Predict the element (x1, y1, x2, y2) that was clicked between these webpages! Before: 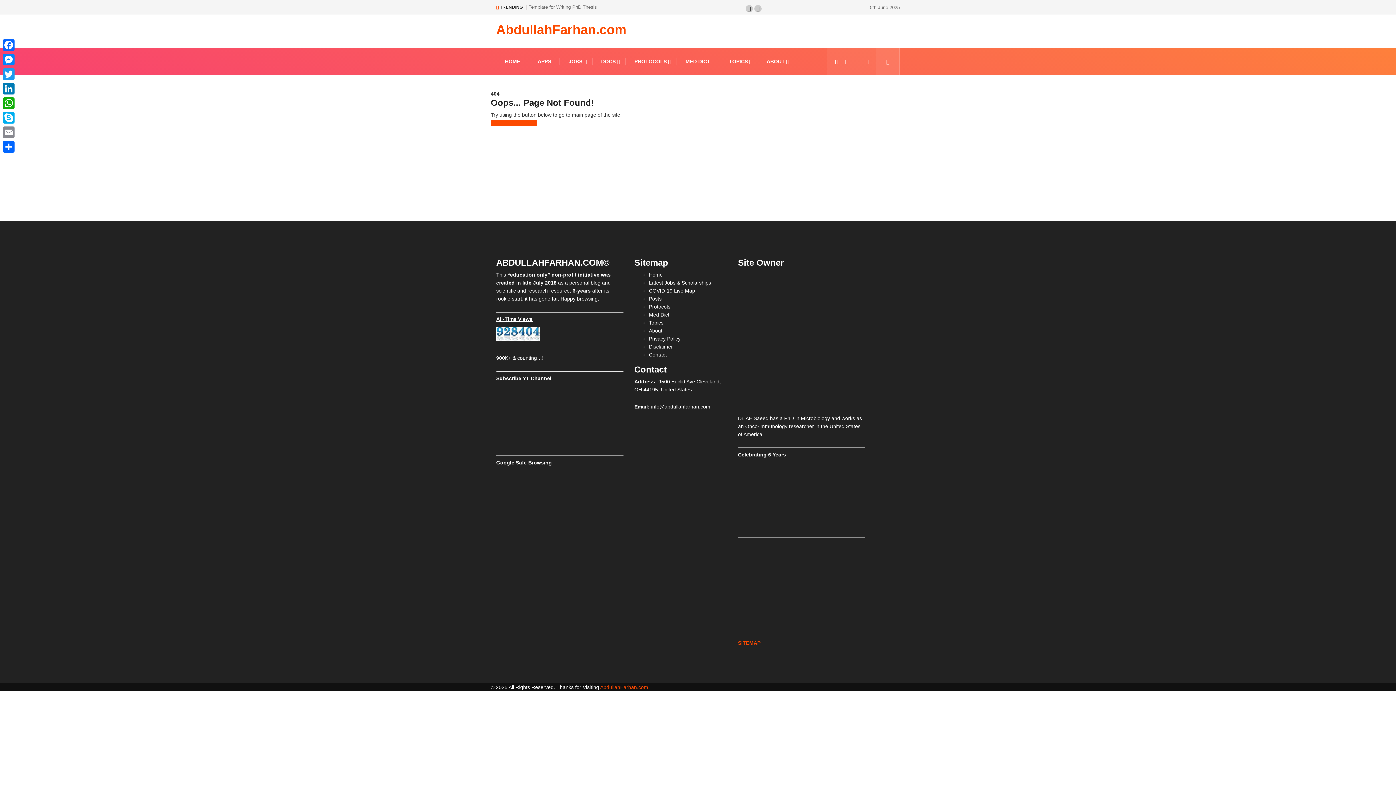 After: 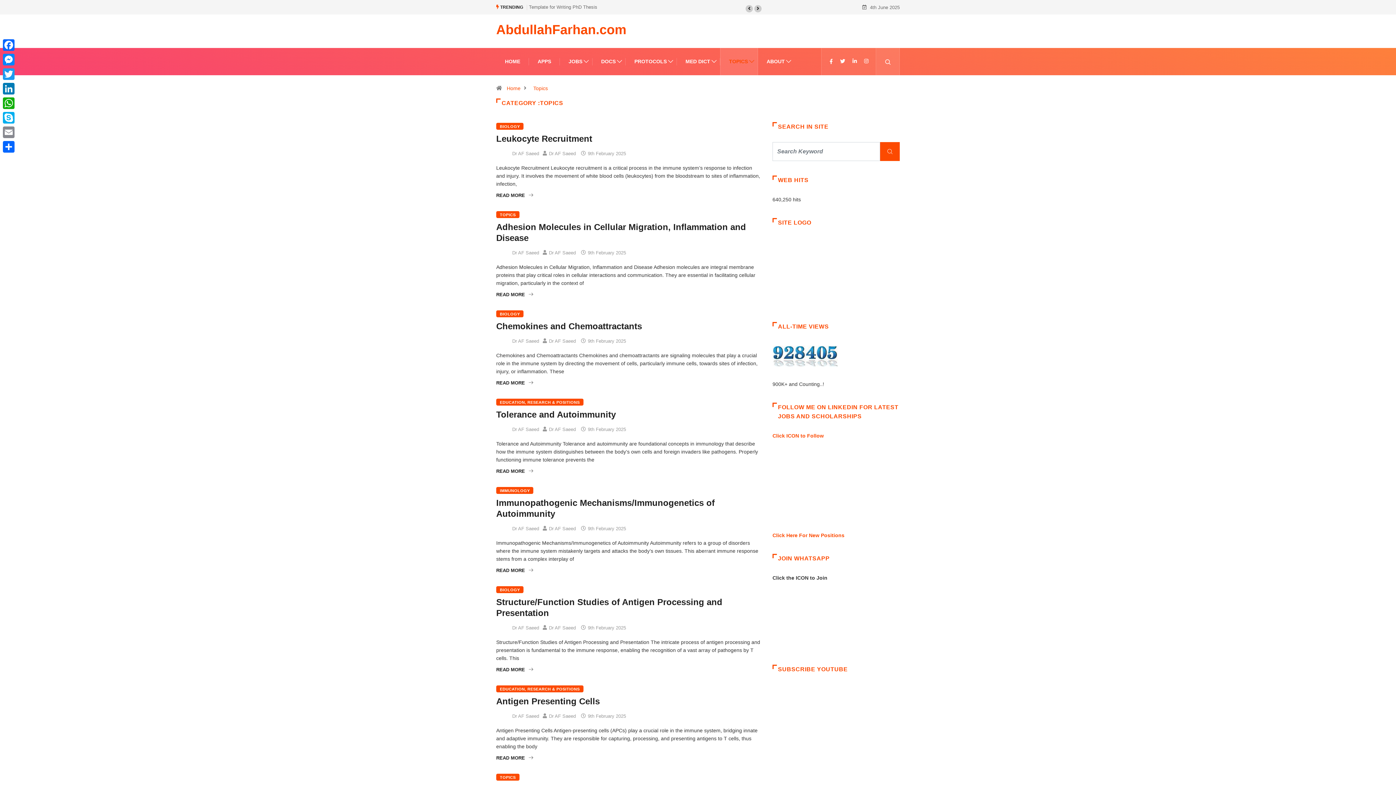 Action: bbox: (649, 320, 663, 325) label: Topics